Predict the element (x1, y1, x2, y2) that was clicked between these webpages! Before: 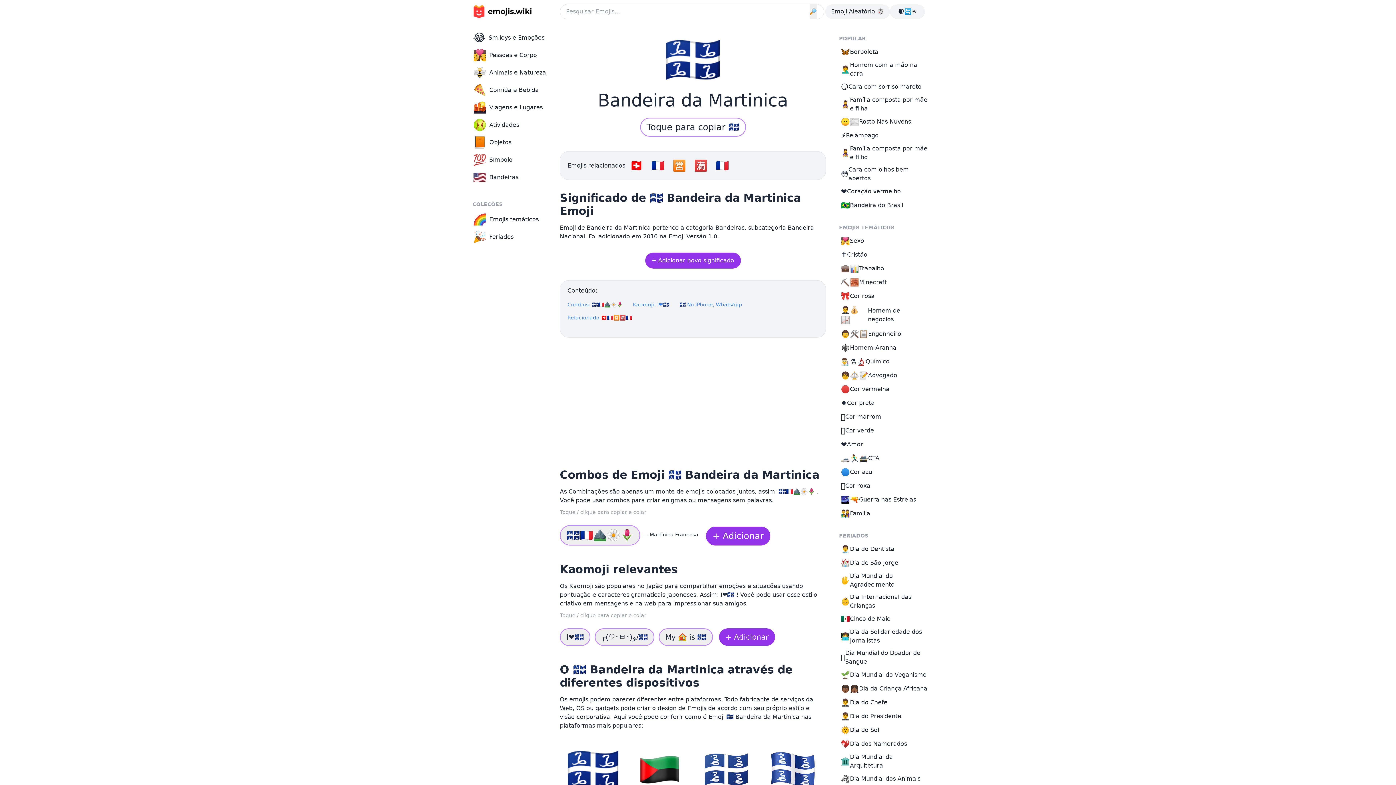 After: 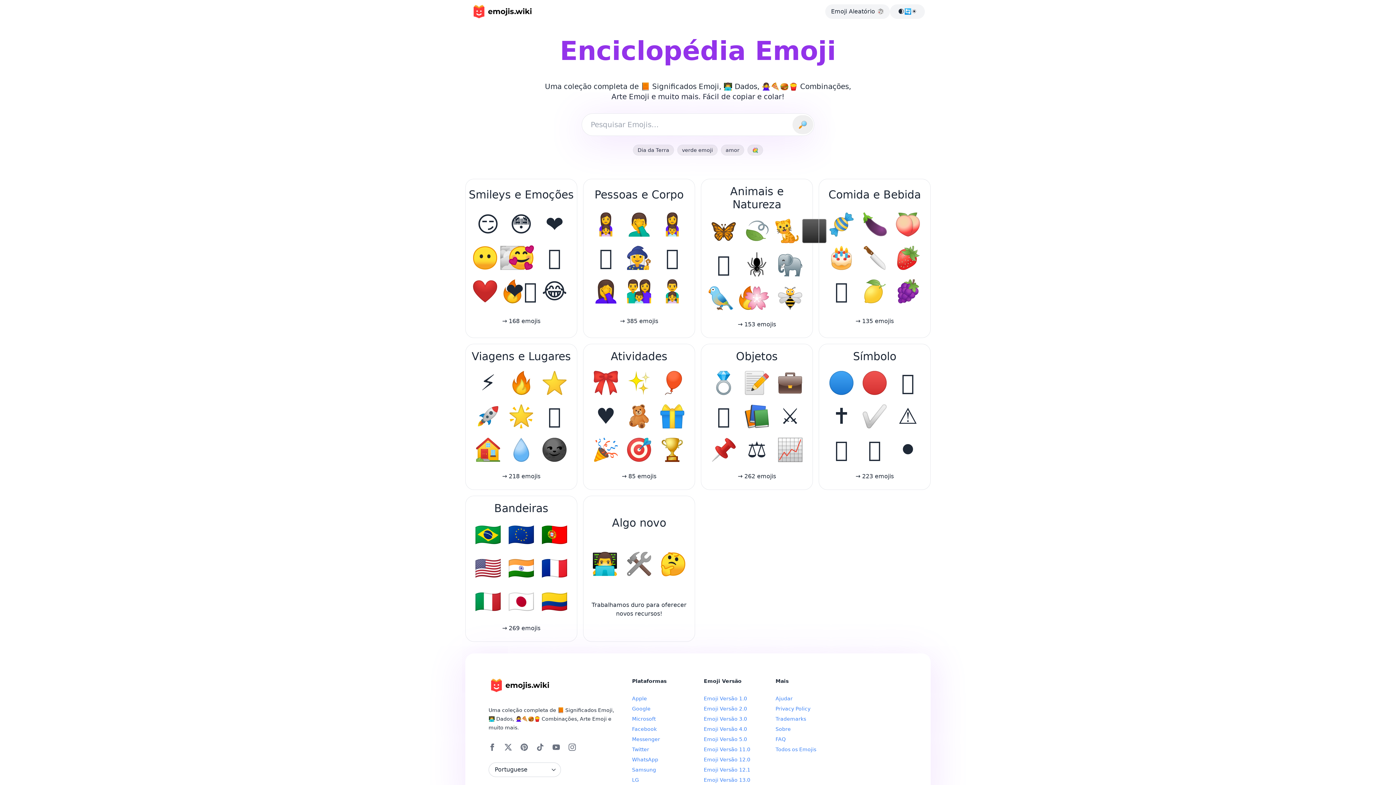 Action: label: main page link bbox: (471, 2, 533, 20)